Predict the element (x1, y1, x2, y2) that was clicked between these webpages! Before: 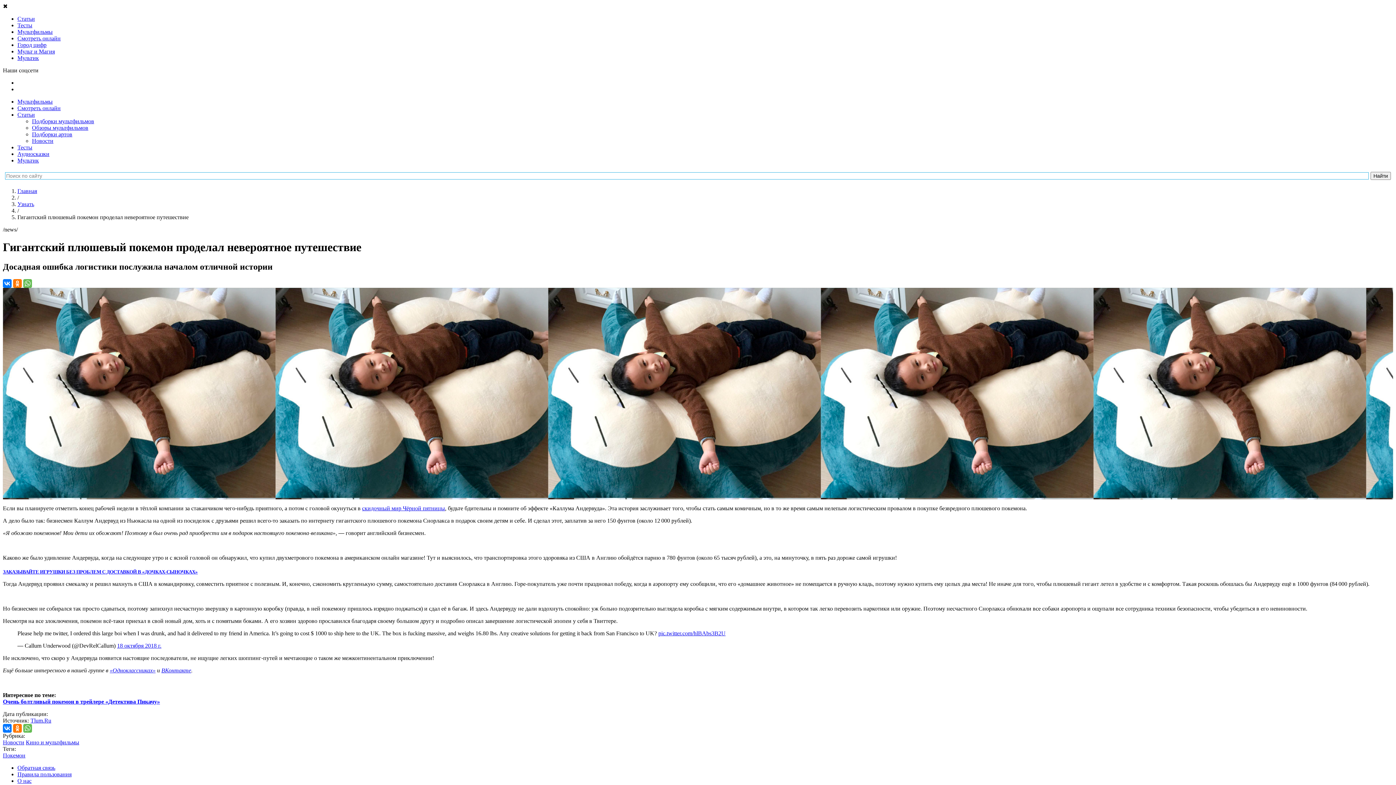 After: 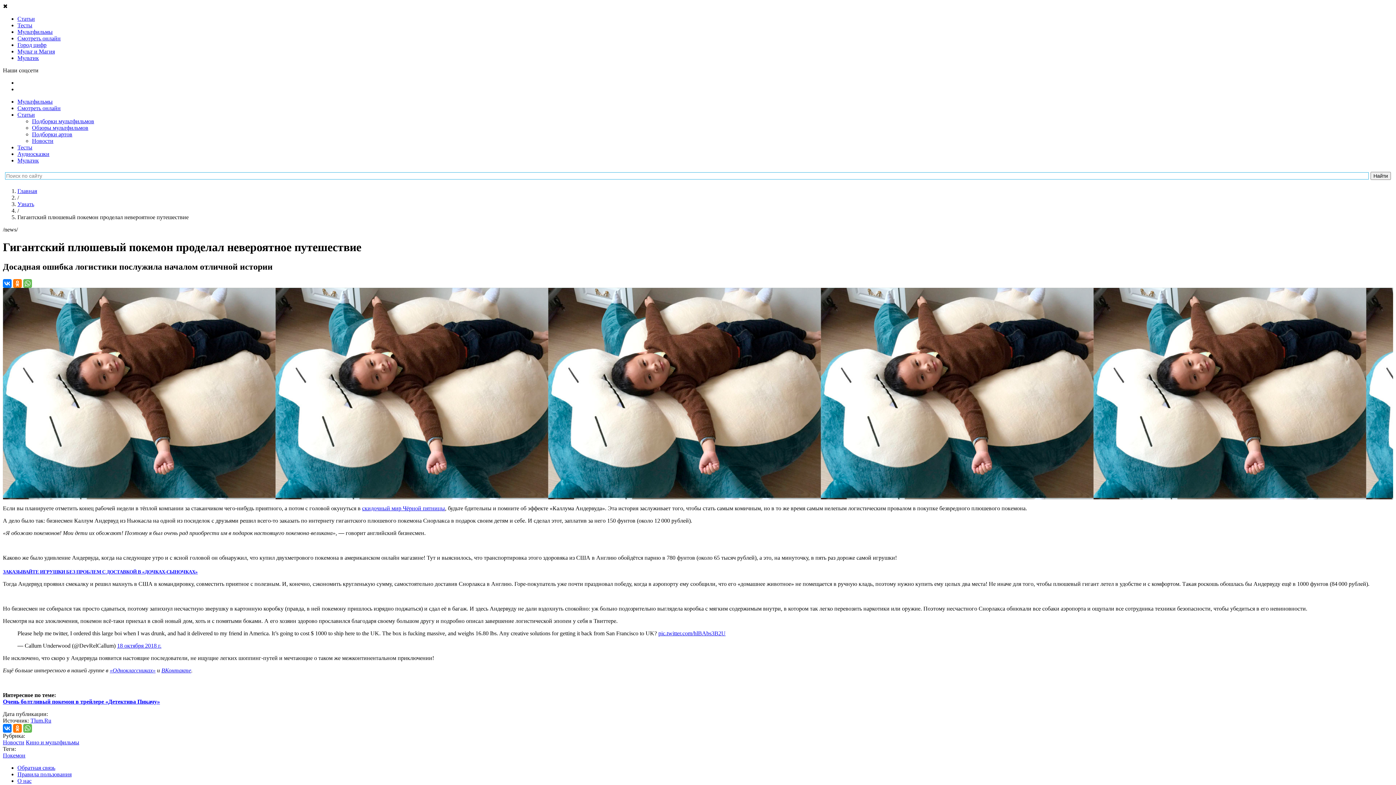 Action: bbox: (17, 54, 38, 61) label: Мультик